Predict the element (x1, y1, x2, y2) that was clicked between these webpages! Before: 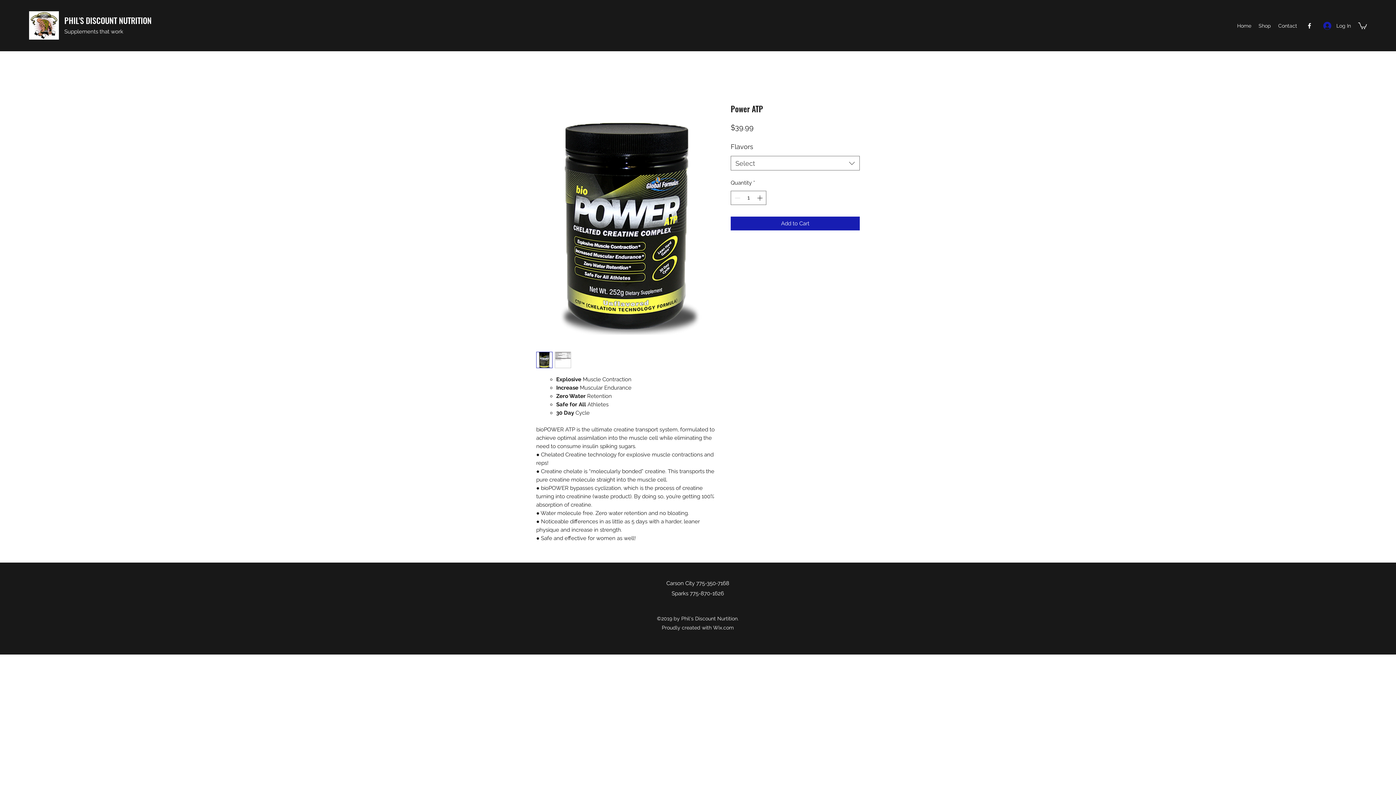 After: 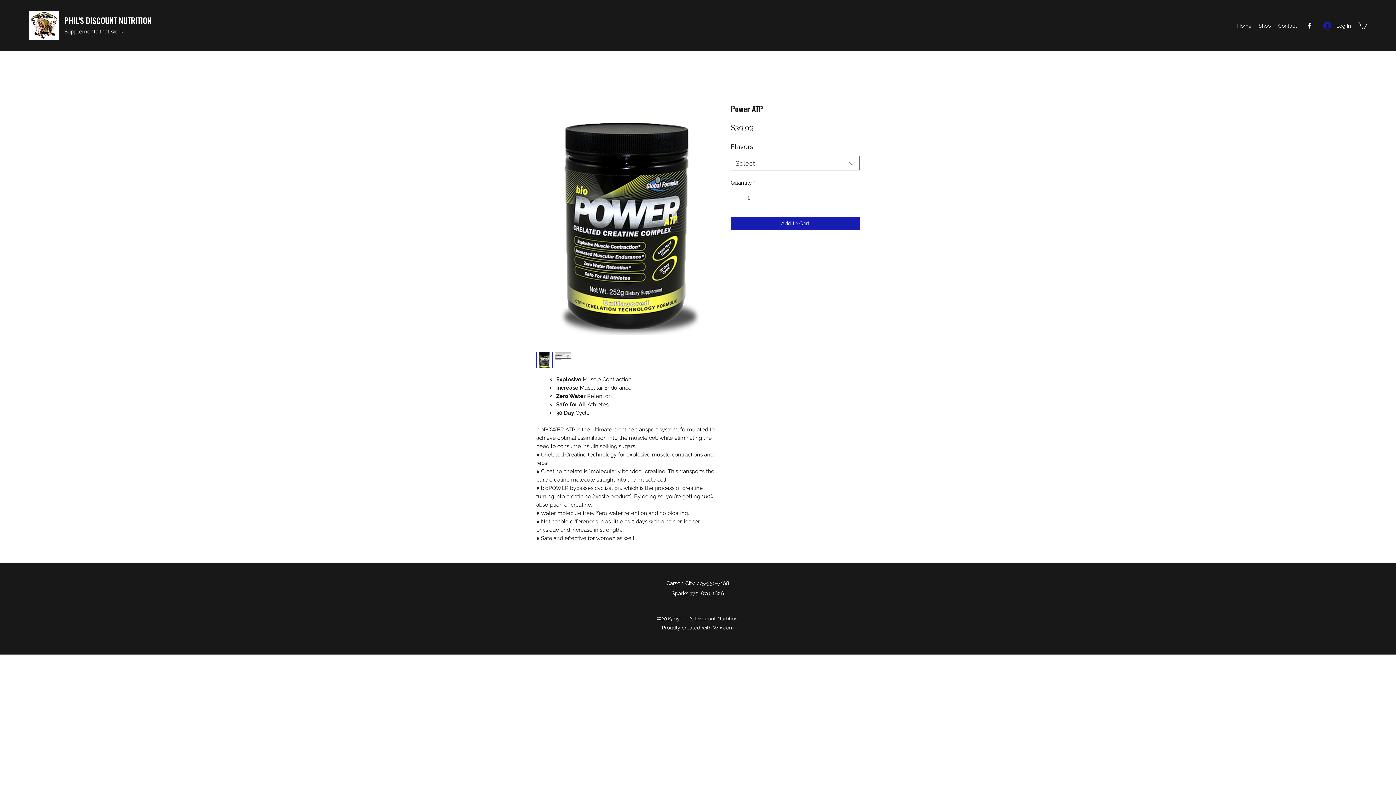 Action: bbox: (536, 351, 552, 368)